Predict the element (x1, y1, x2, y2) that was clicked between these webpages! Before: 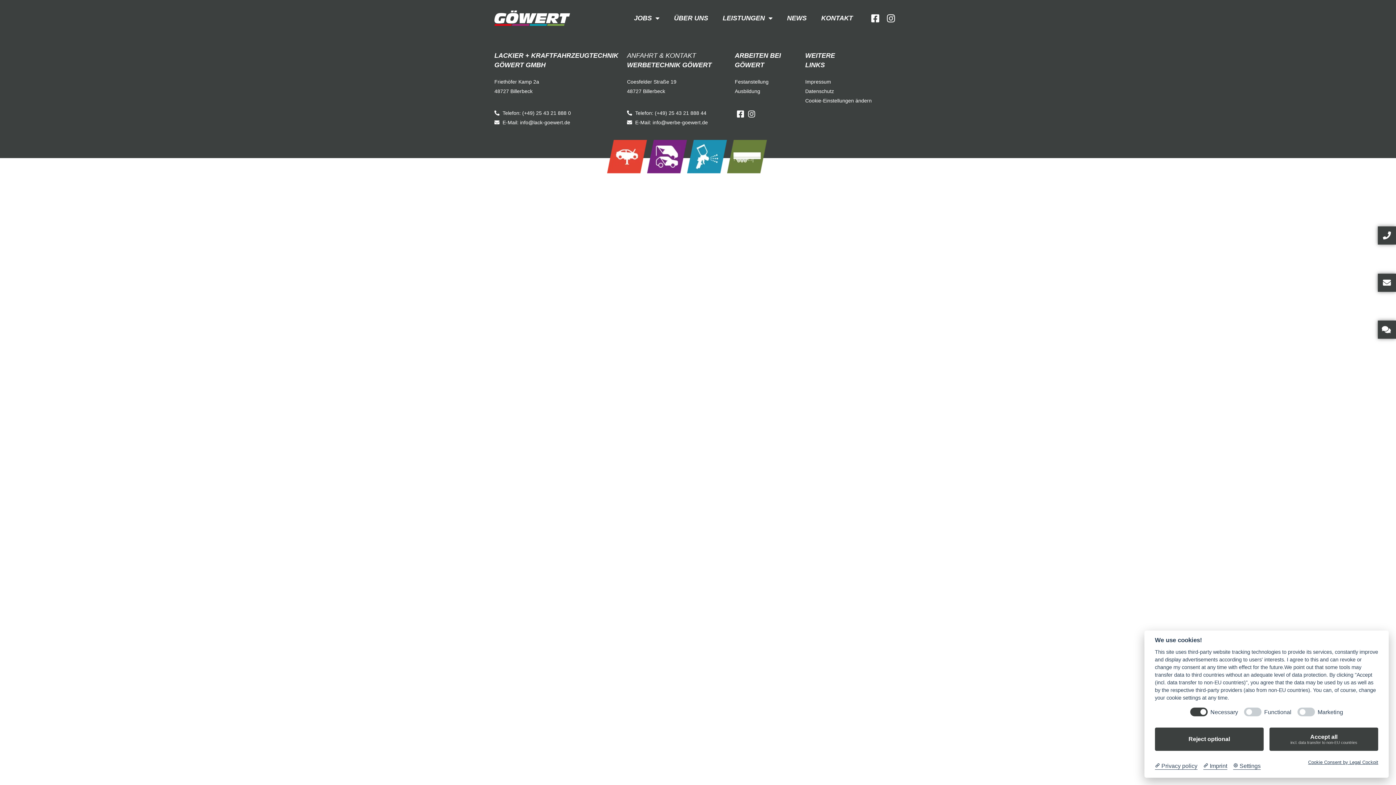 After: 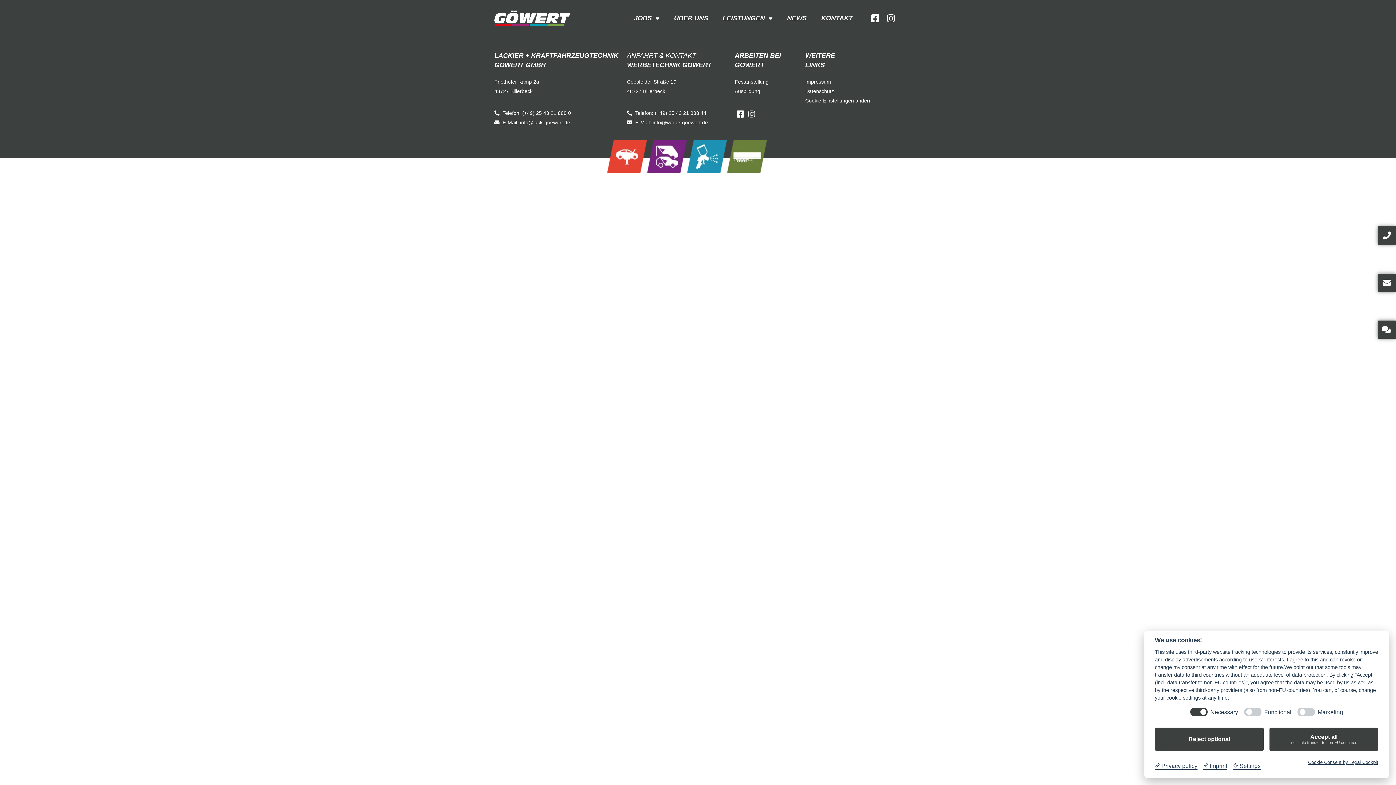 Action: bbox: (627, 117, 727, 127) label: E-Mail: info@werbe-goewert.de